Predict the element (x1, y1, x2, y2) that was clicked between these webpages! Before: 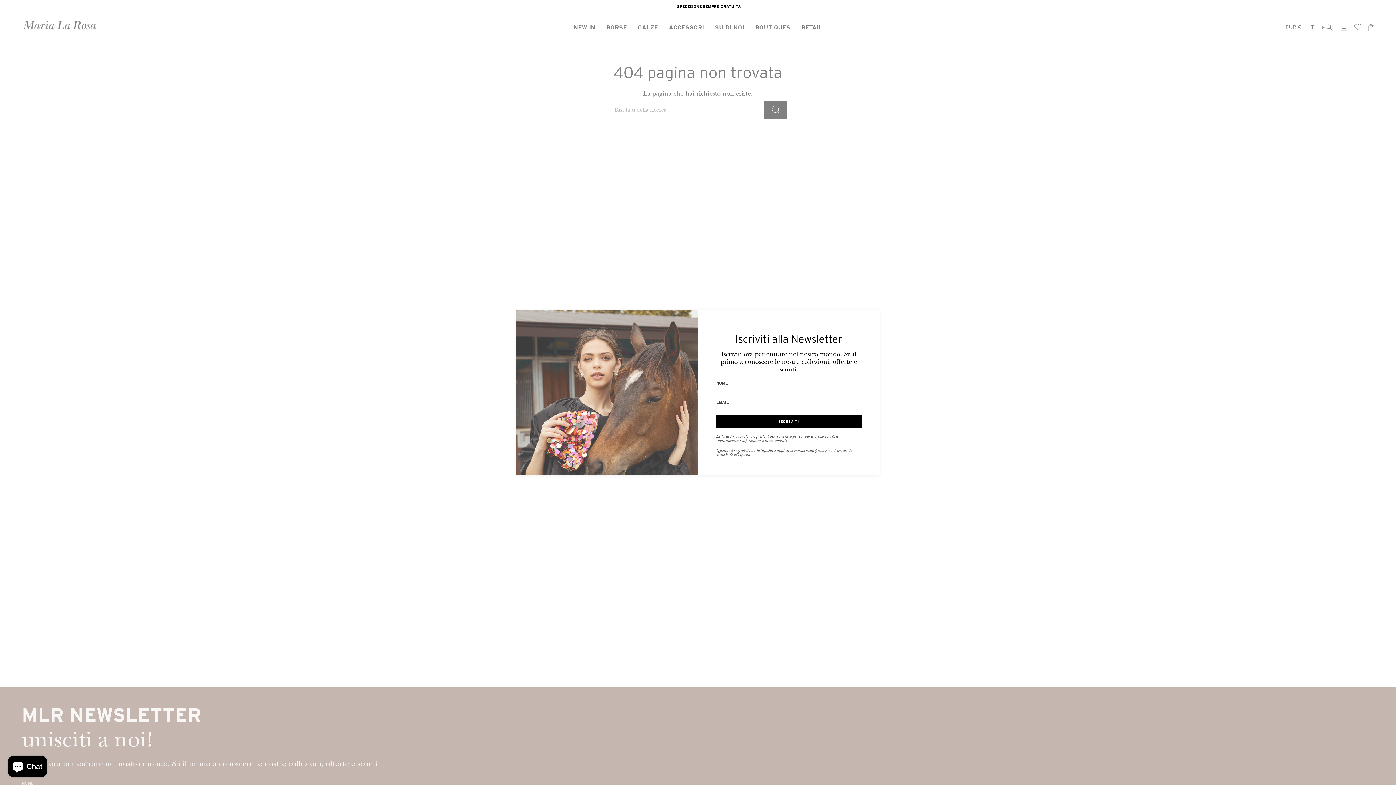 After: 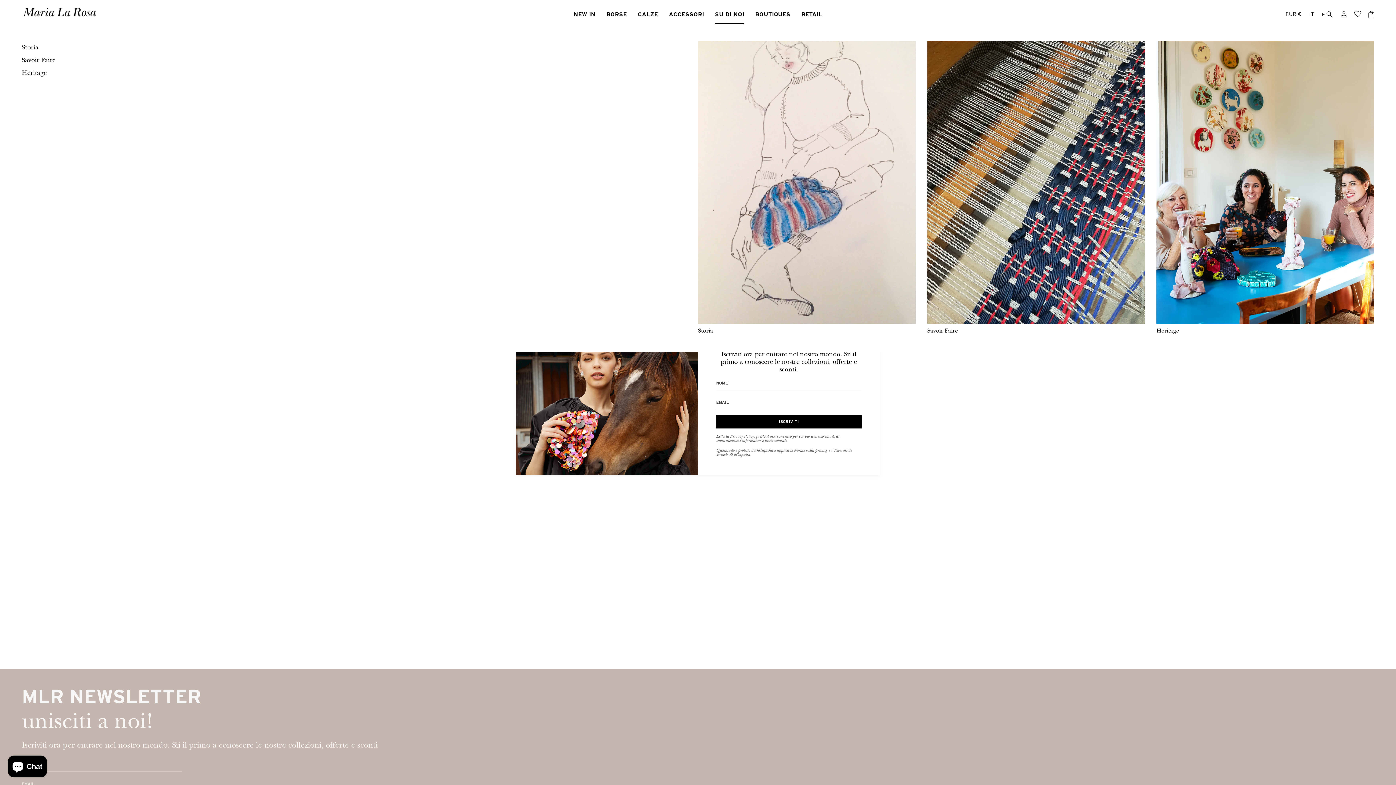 Action: label: SU DI NOI bbox: (709, 18, 749, 36)